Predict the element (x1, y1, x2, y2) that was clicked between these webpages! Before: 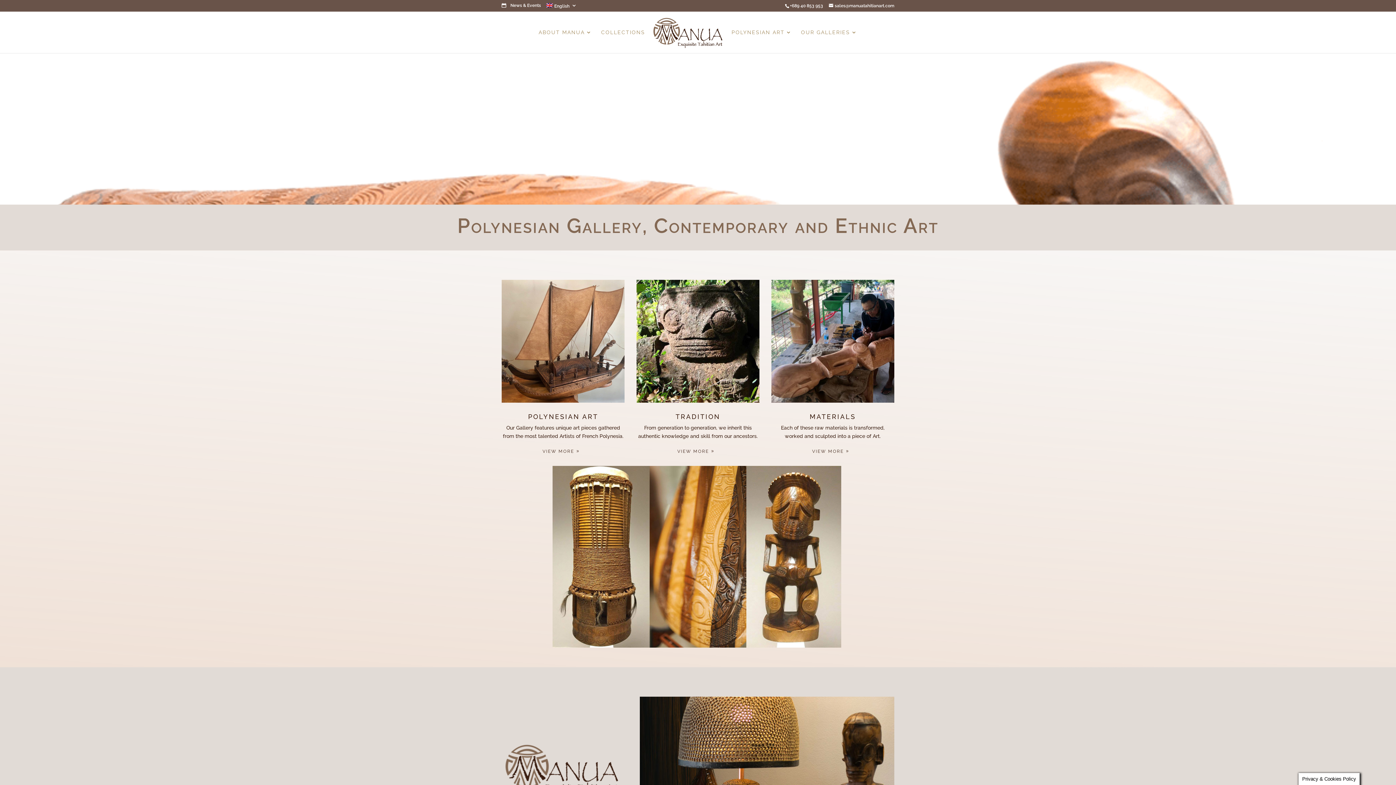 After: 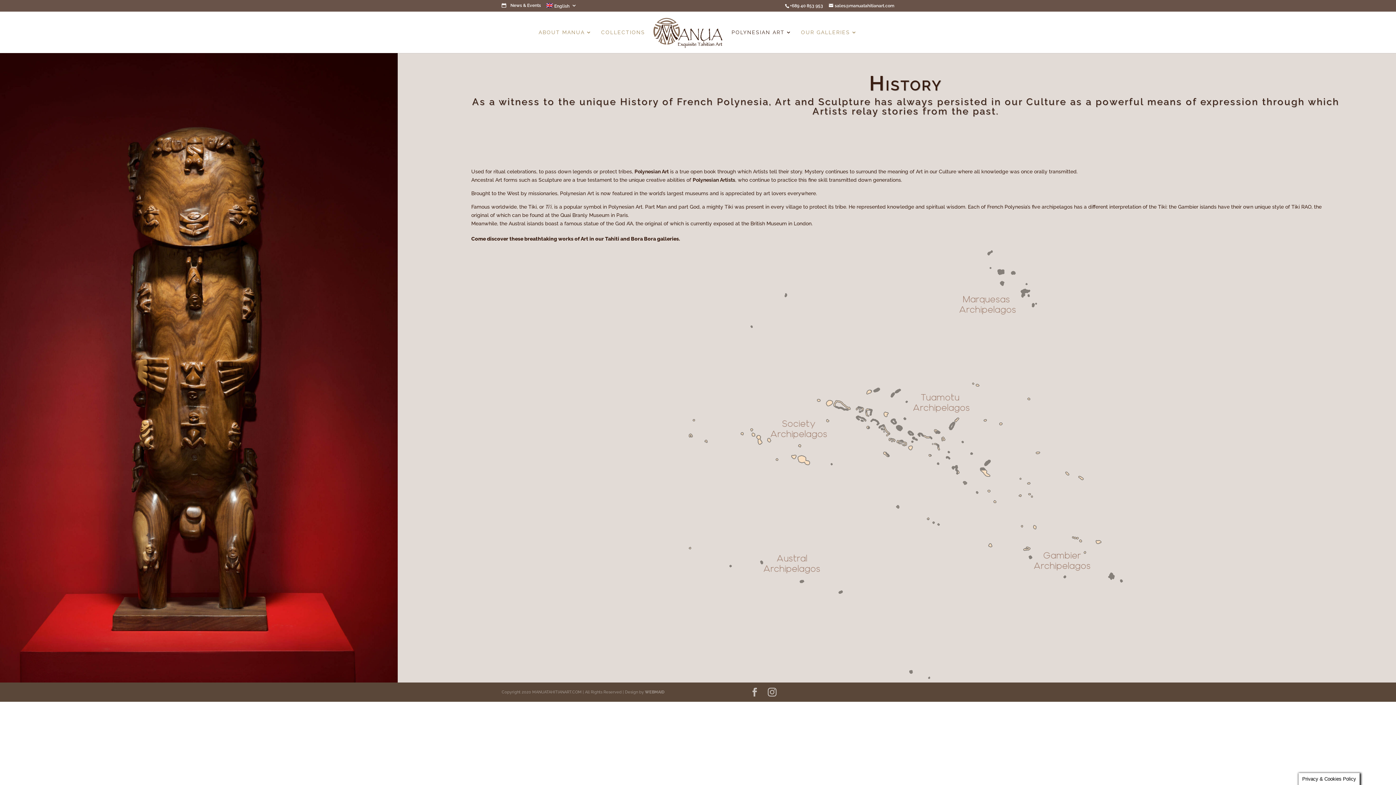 Action: bbox: (539, 446, 583, 456) label: VIEW MORE